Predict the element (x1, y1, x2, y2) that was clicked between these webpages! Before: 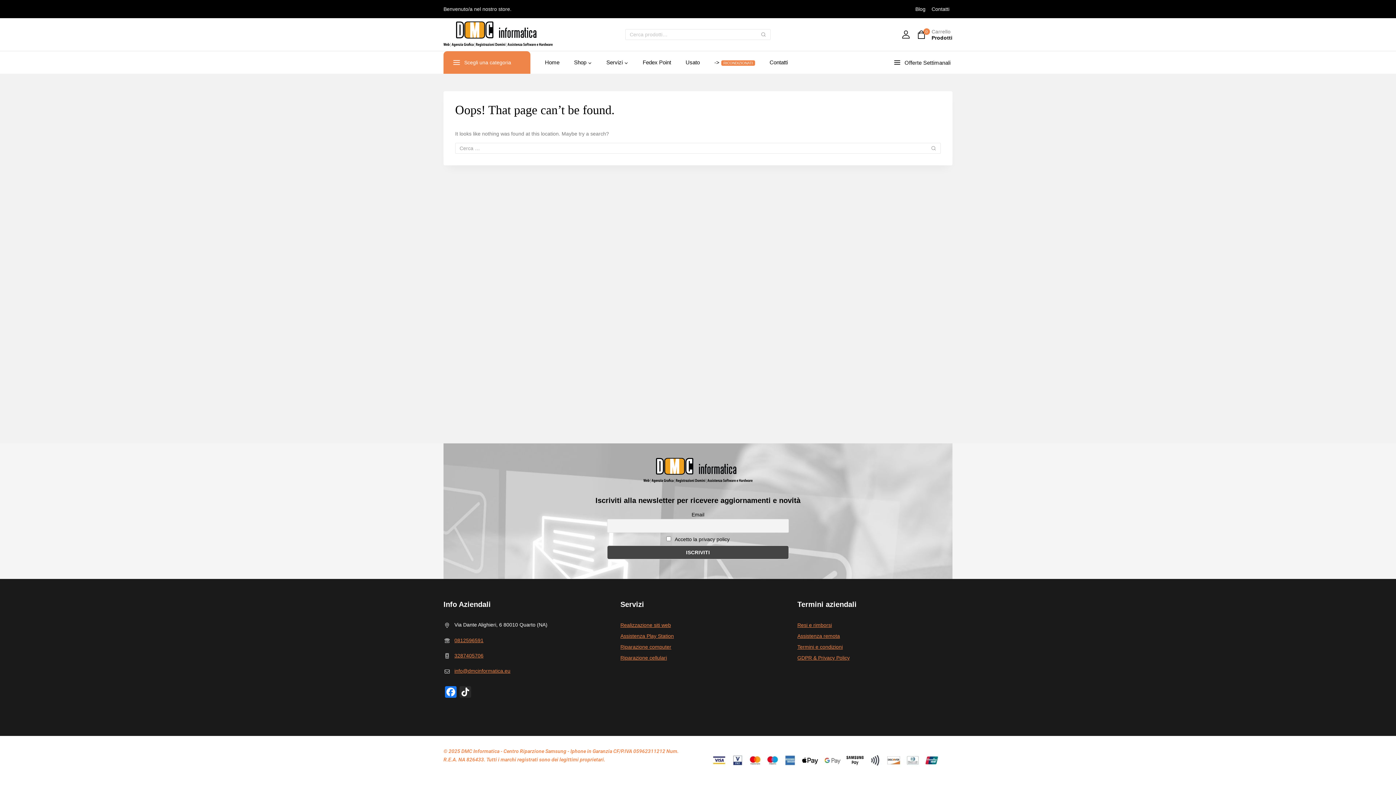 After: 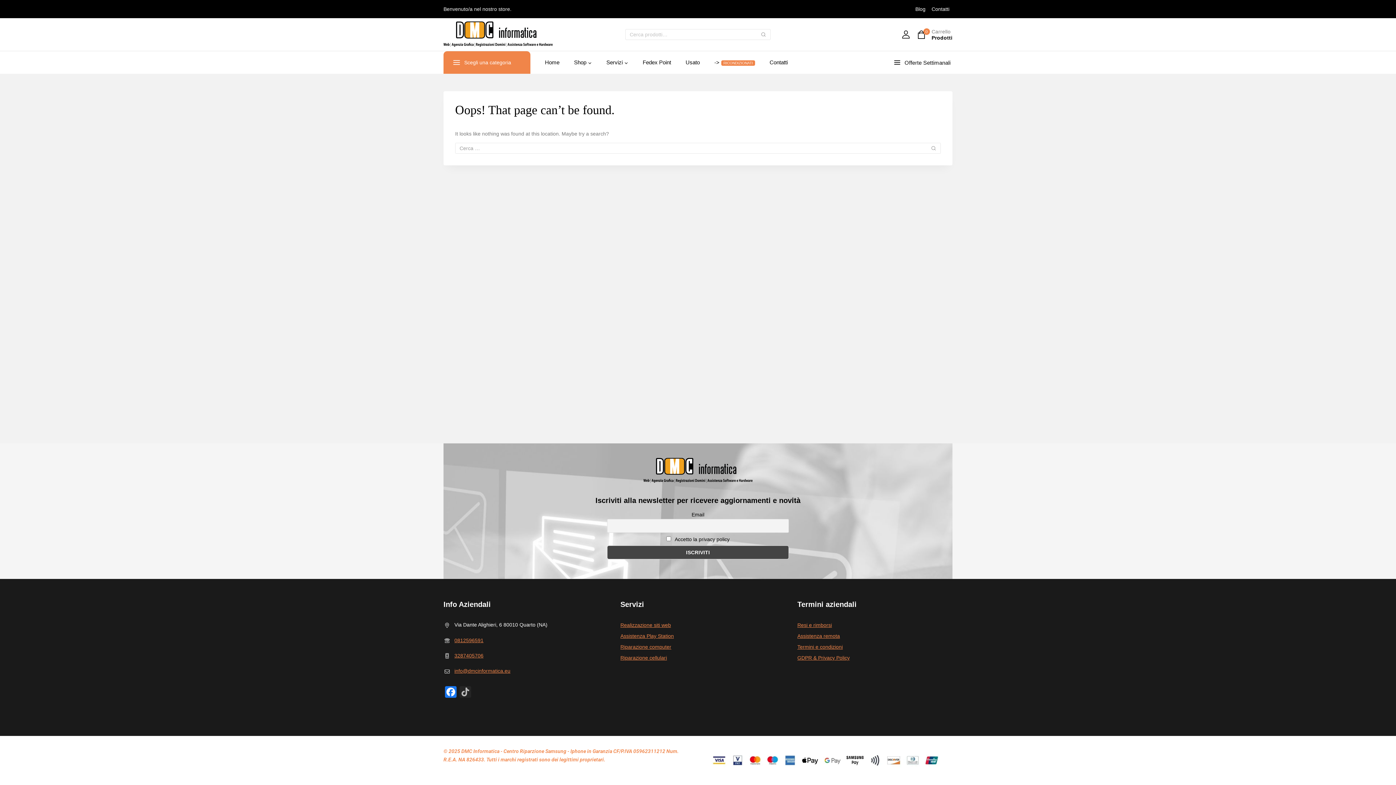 Action: bbox: (458, 686, 472, 699) label: TikTok